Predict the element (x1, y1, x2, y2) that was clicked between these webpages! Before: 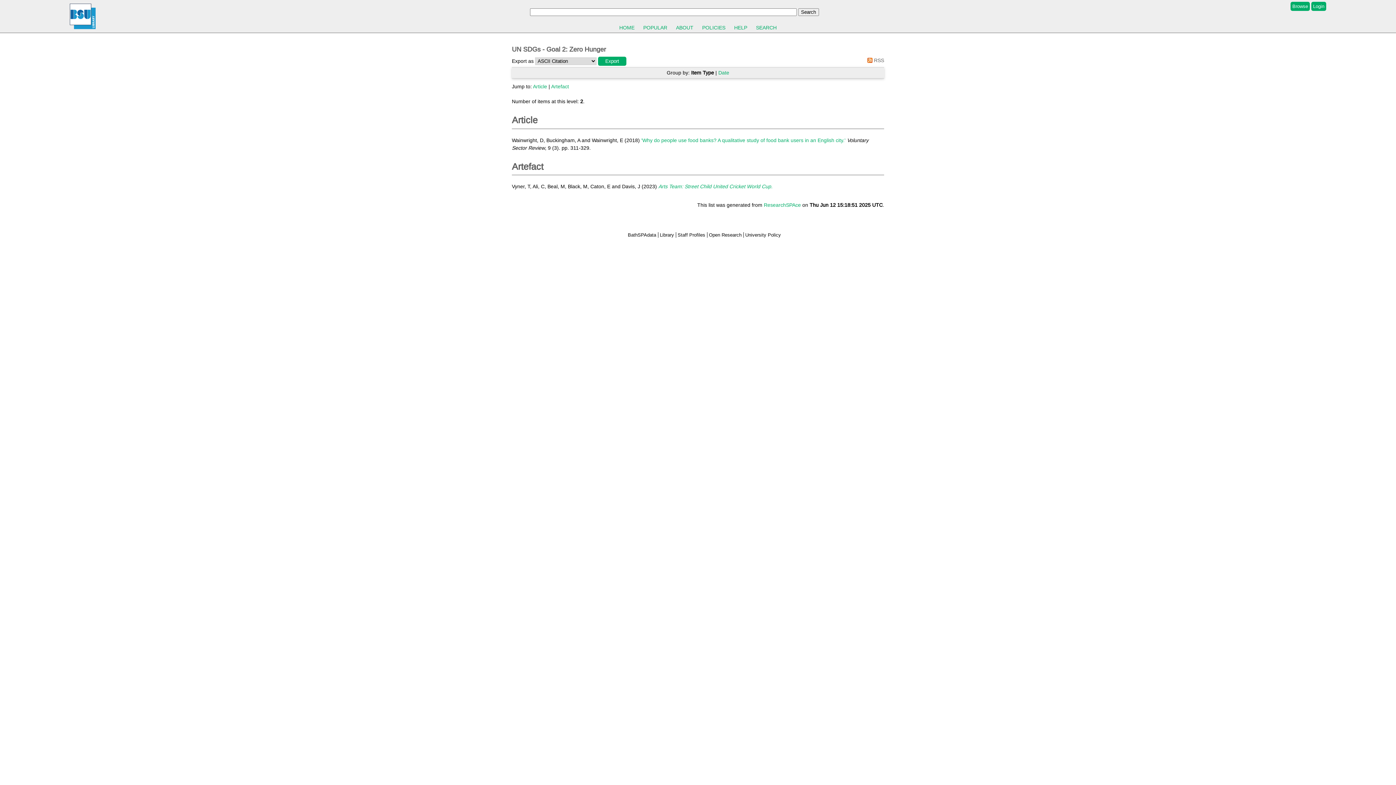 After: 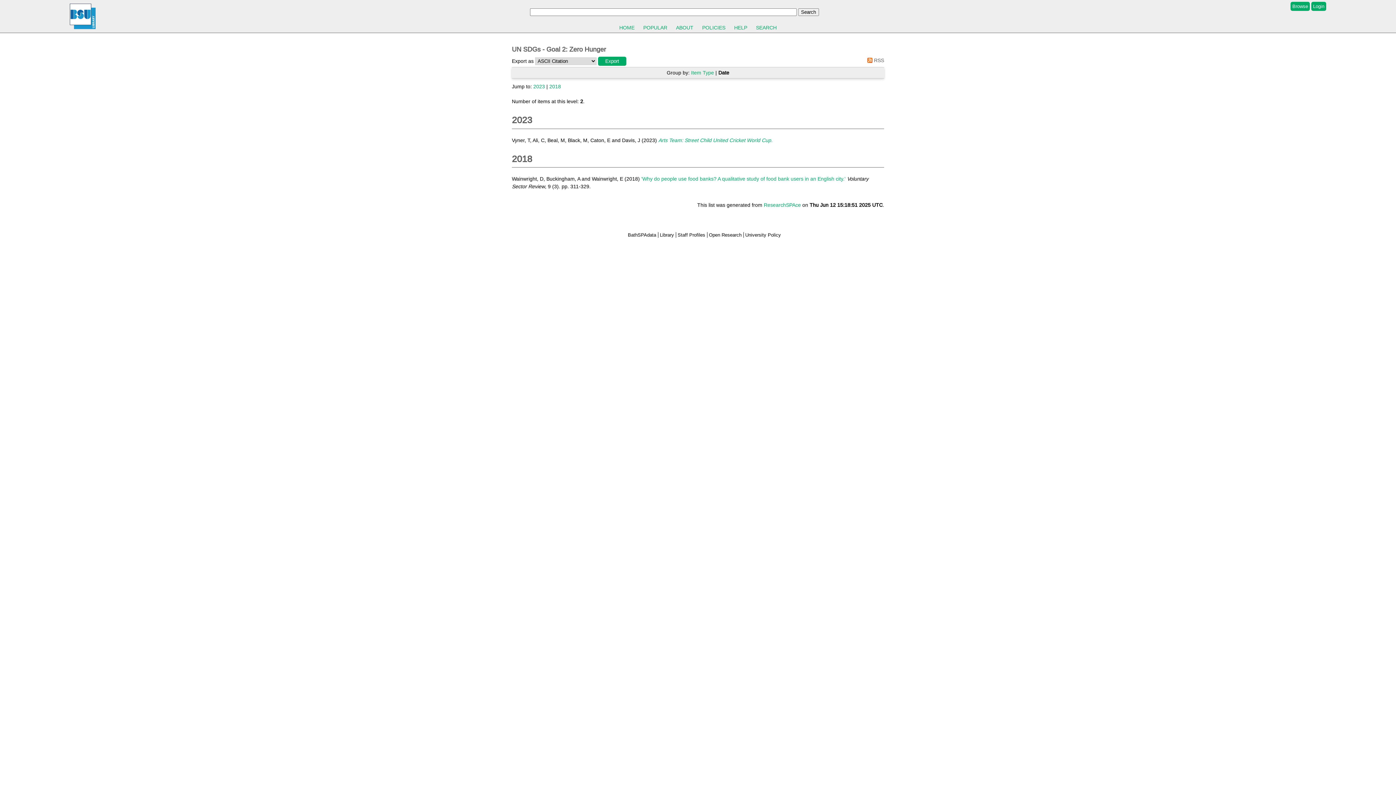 Action: bbox: (718, 69, 729, 75) label: Date